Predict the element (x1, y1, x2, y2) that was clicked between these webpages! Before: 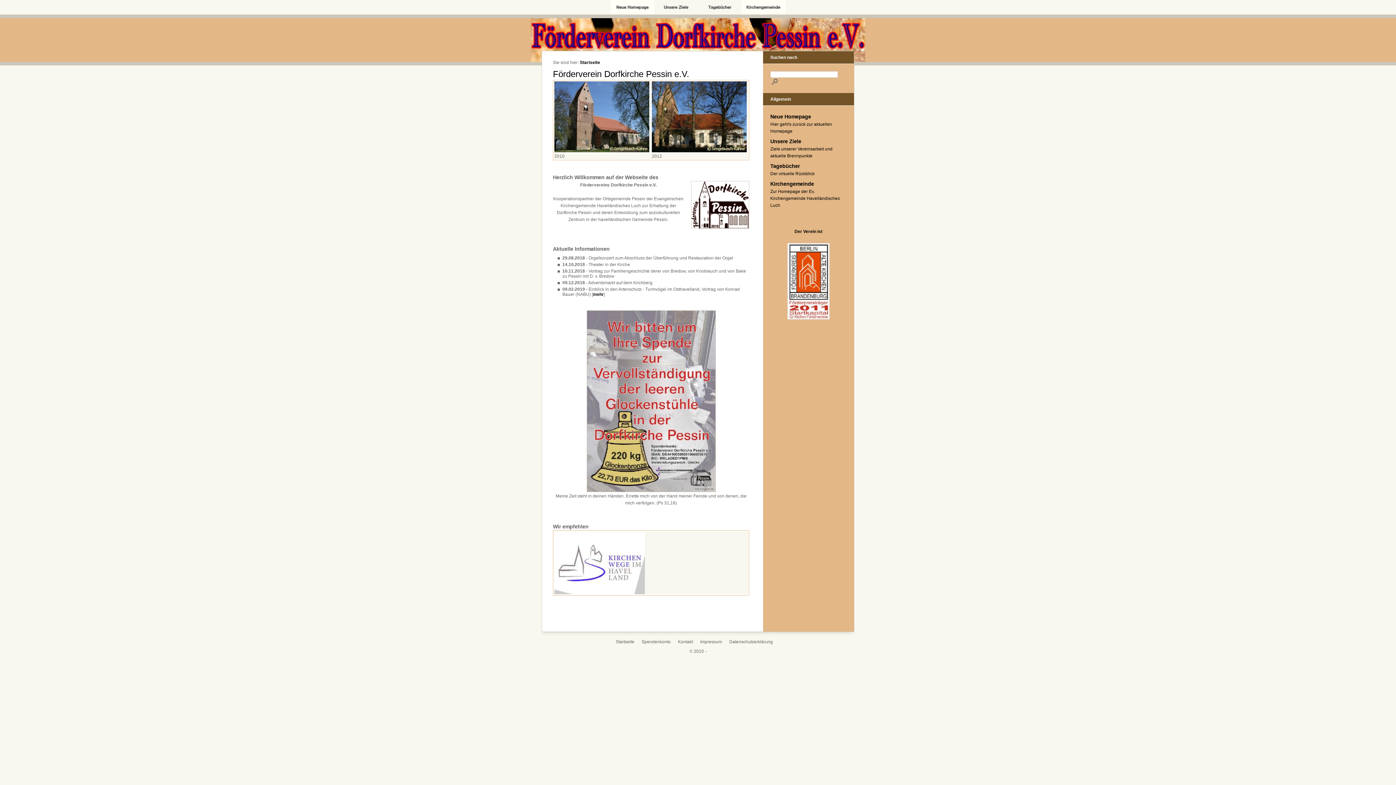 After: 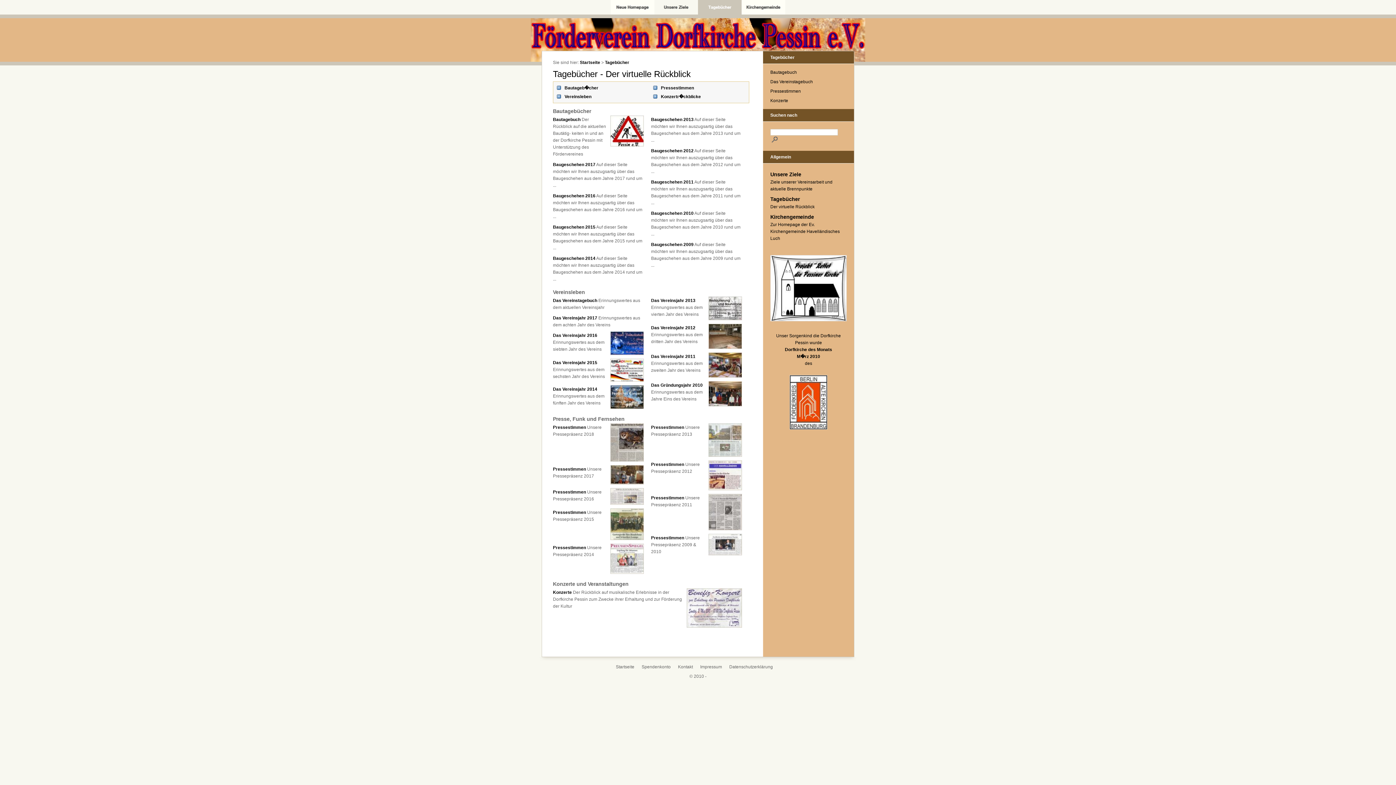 Action: bbox: (698, 10, 741, 15)